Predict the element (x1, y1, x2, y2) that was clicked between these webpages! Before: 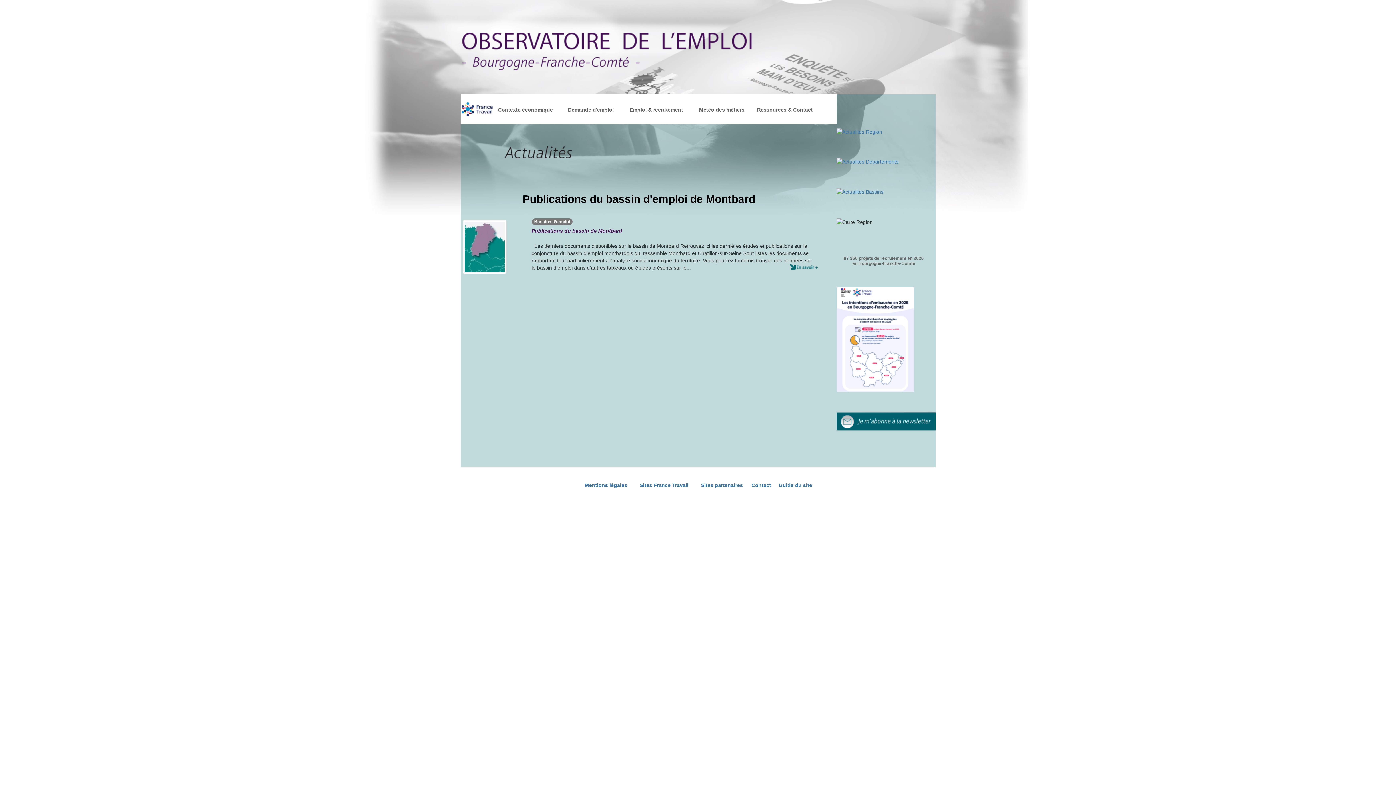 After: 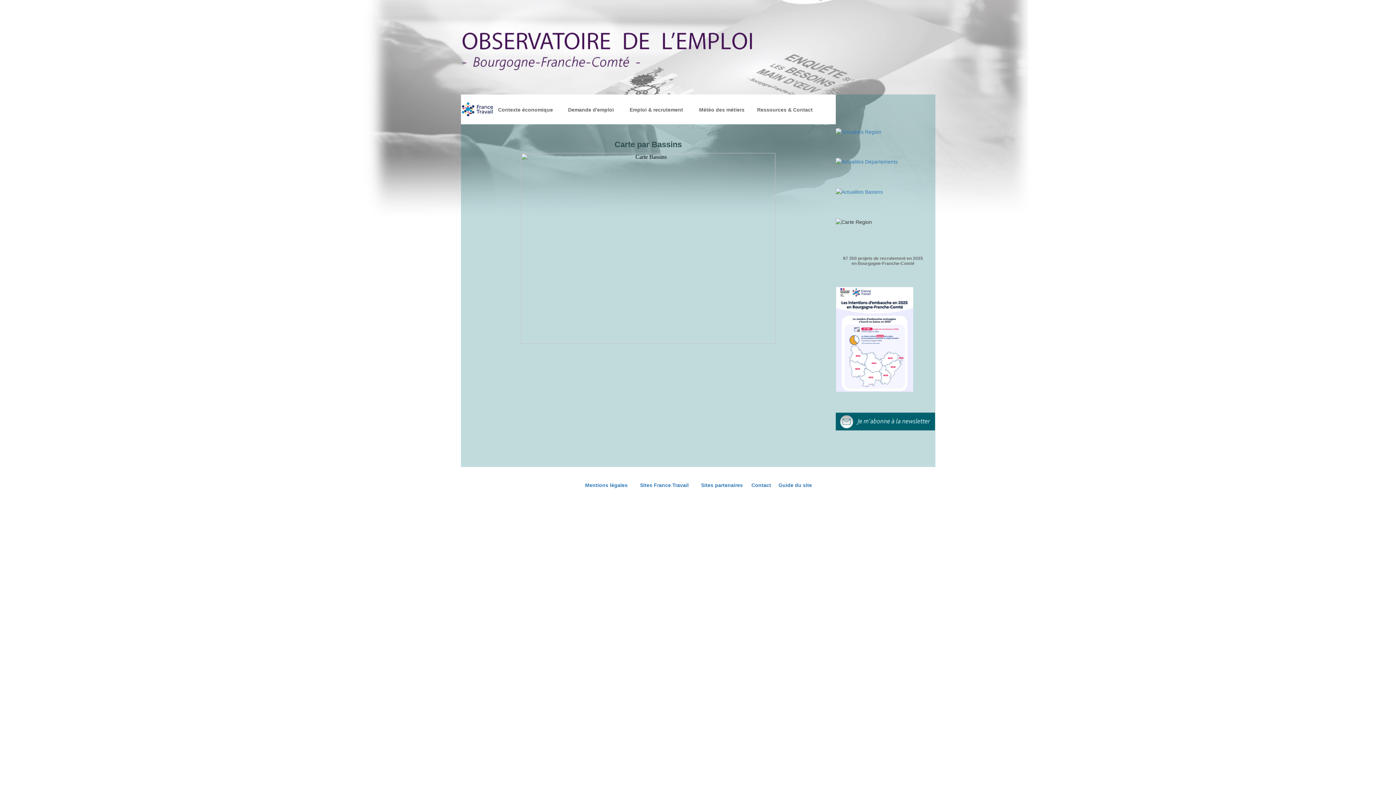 Action: bbox: (836, 188, 883, 194)